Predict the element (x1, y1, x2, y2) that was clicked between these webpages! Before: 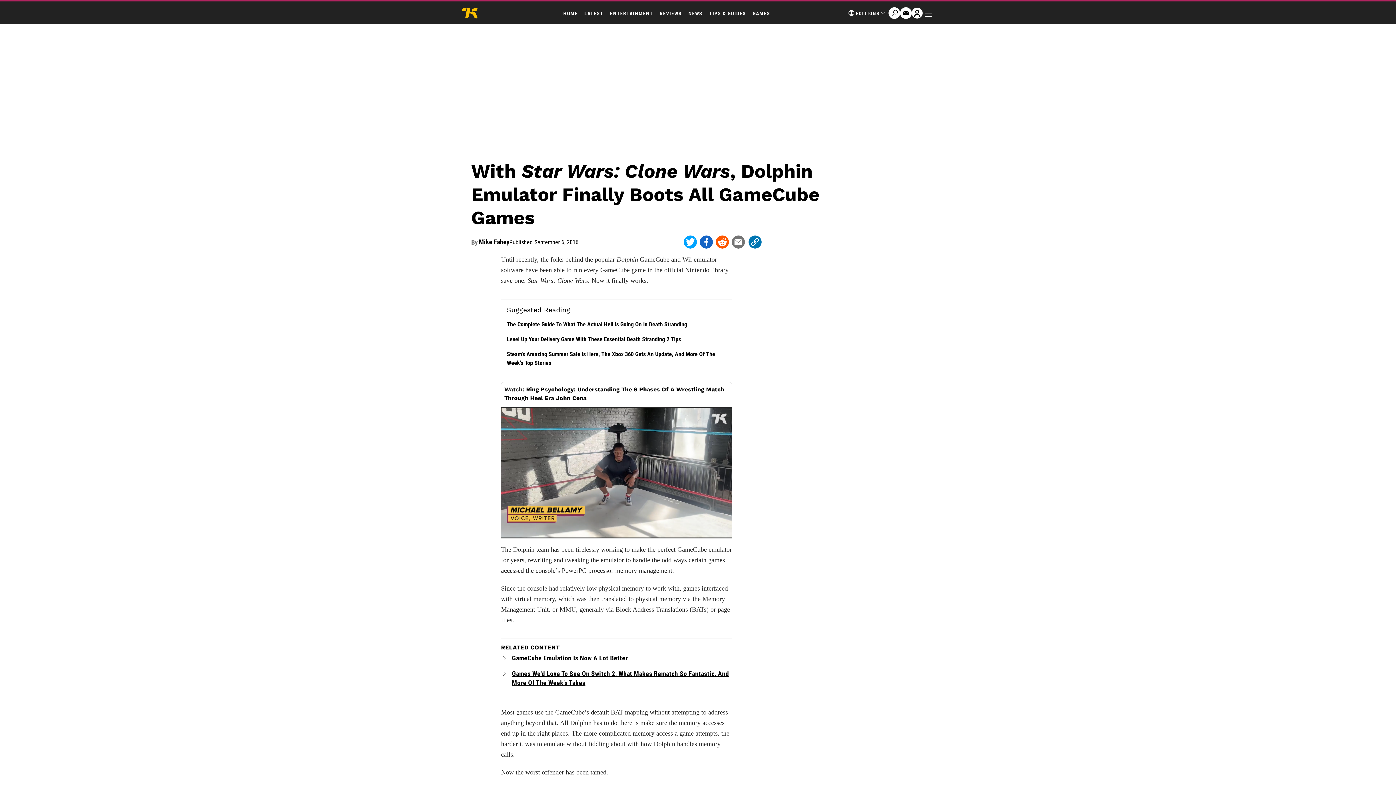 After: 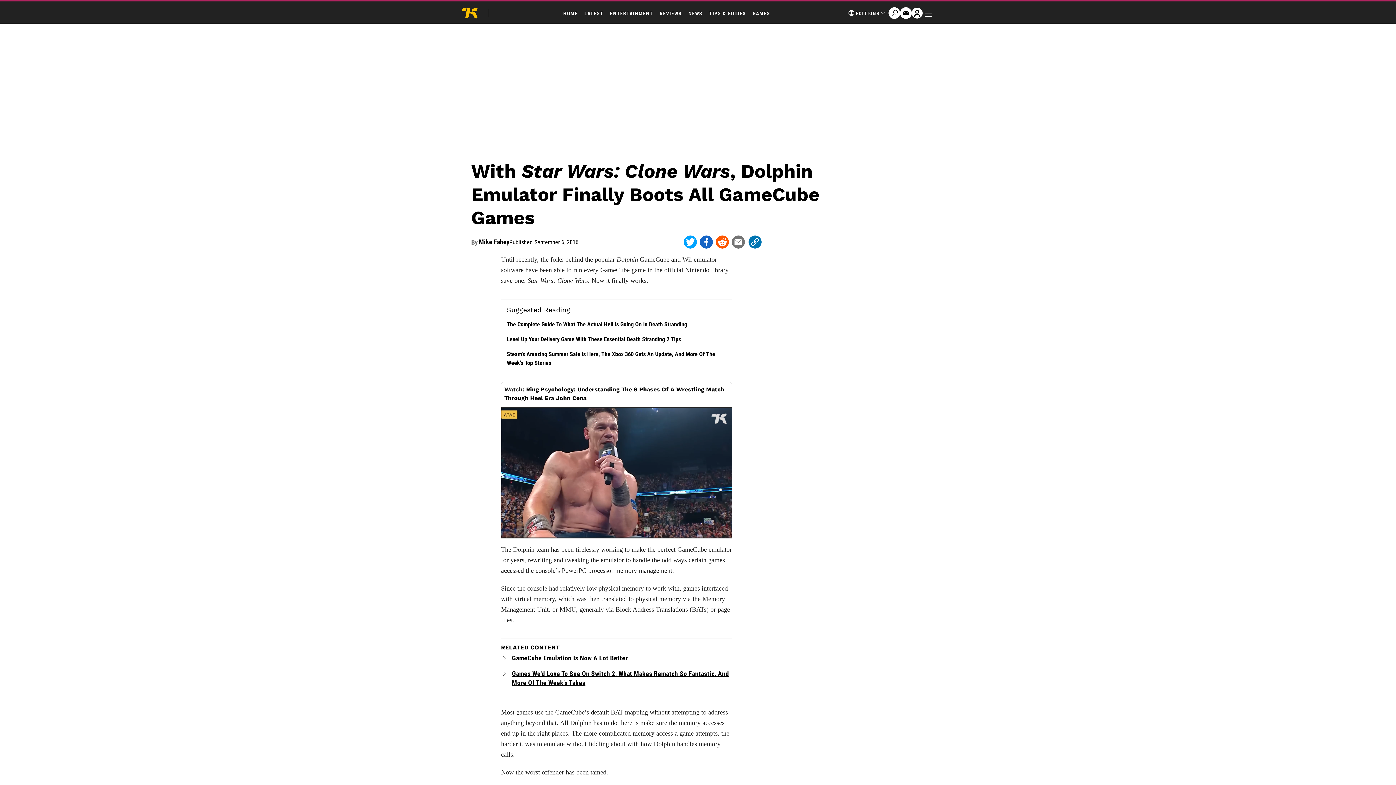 Action: bbox: (748, 235, 762, 248)